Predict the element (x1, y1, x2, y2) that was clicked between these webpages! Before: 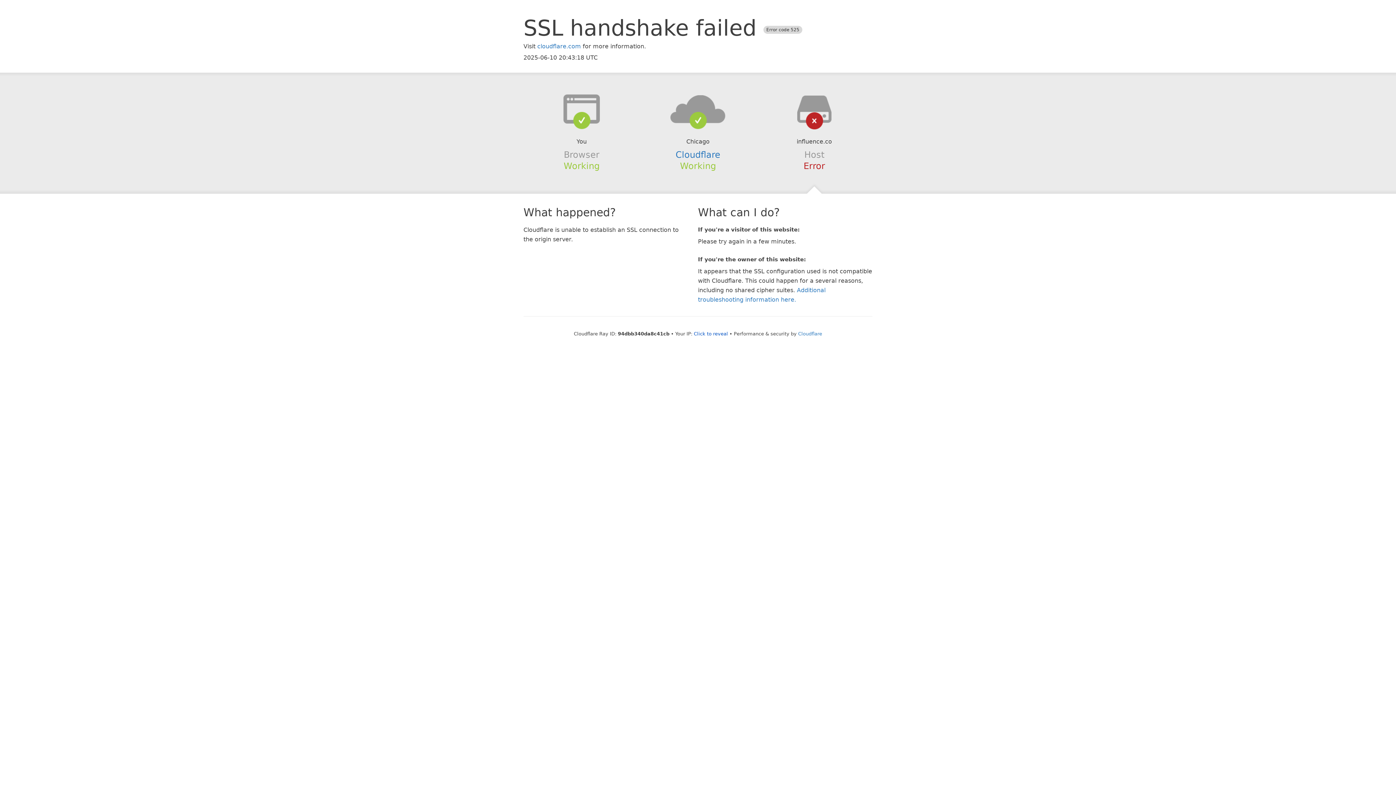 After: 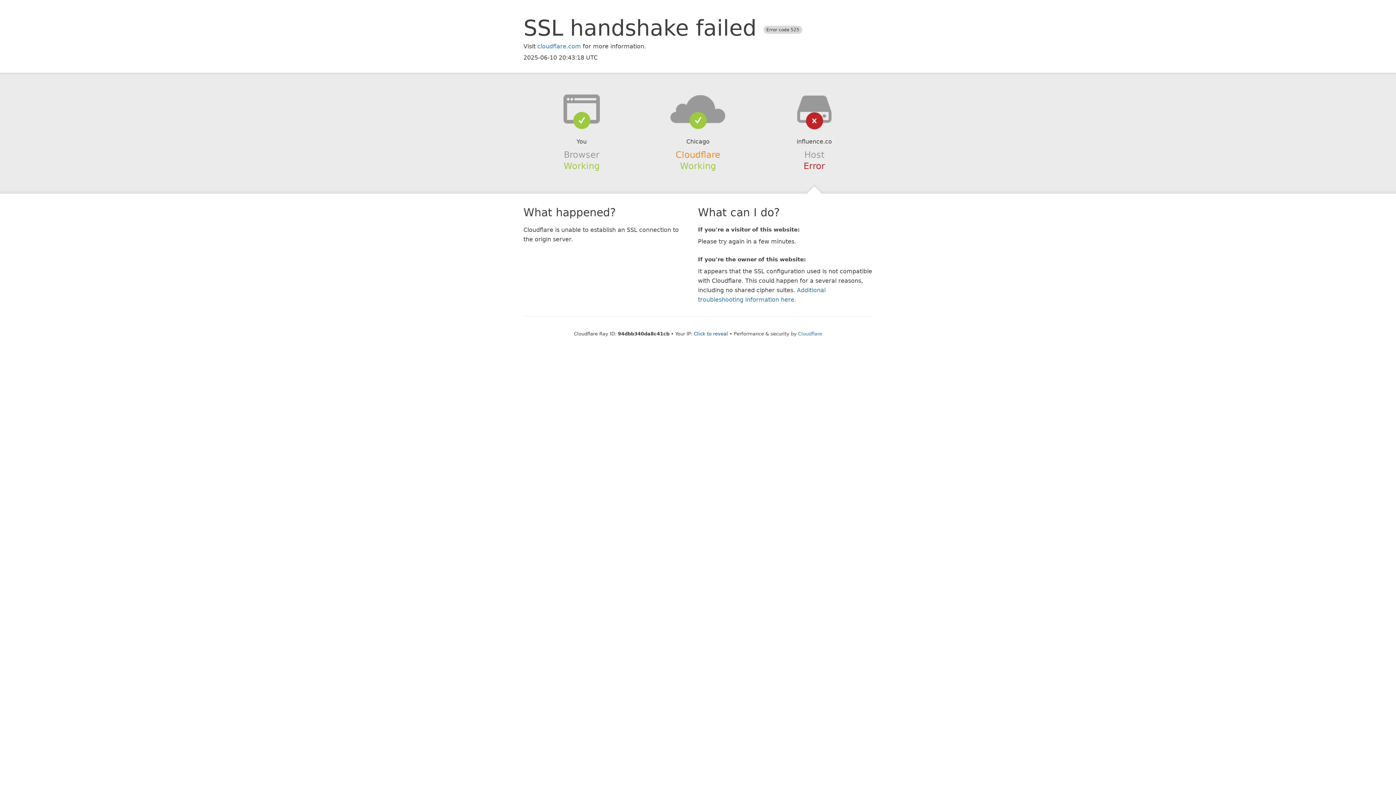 Action: bbox: (675, 149, 720, 159) label: Cloudflare